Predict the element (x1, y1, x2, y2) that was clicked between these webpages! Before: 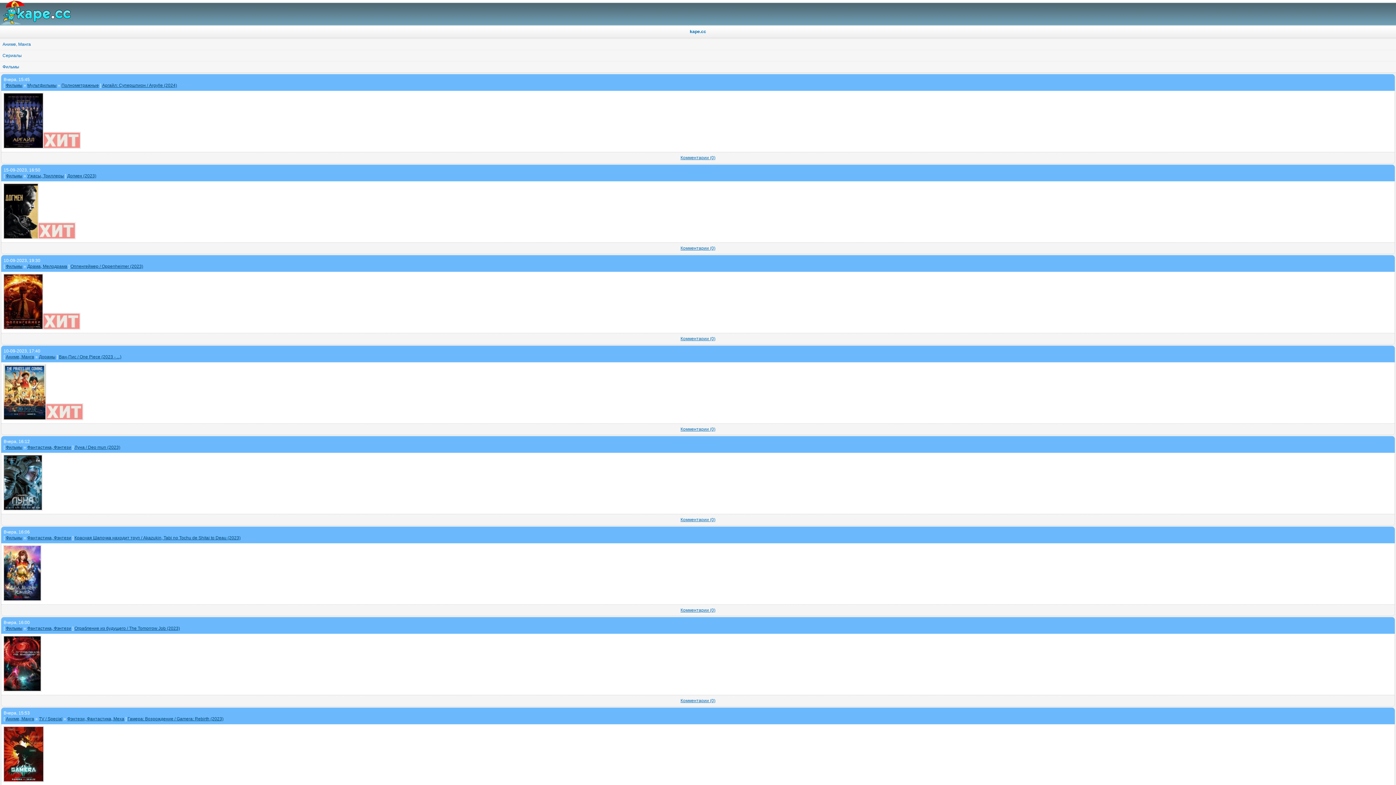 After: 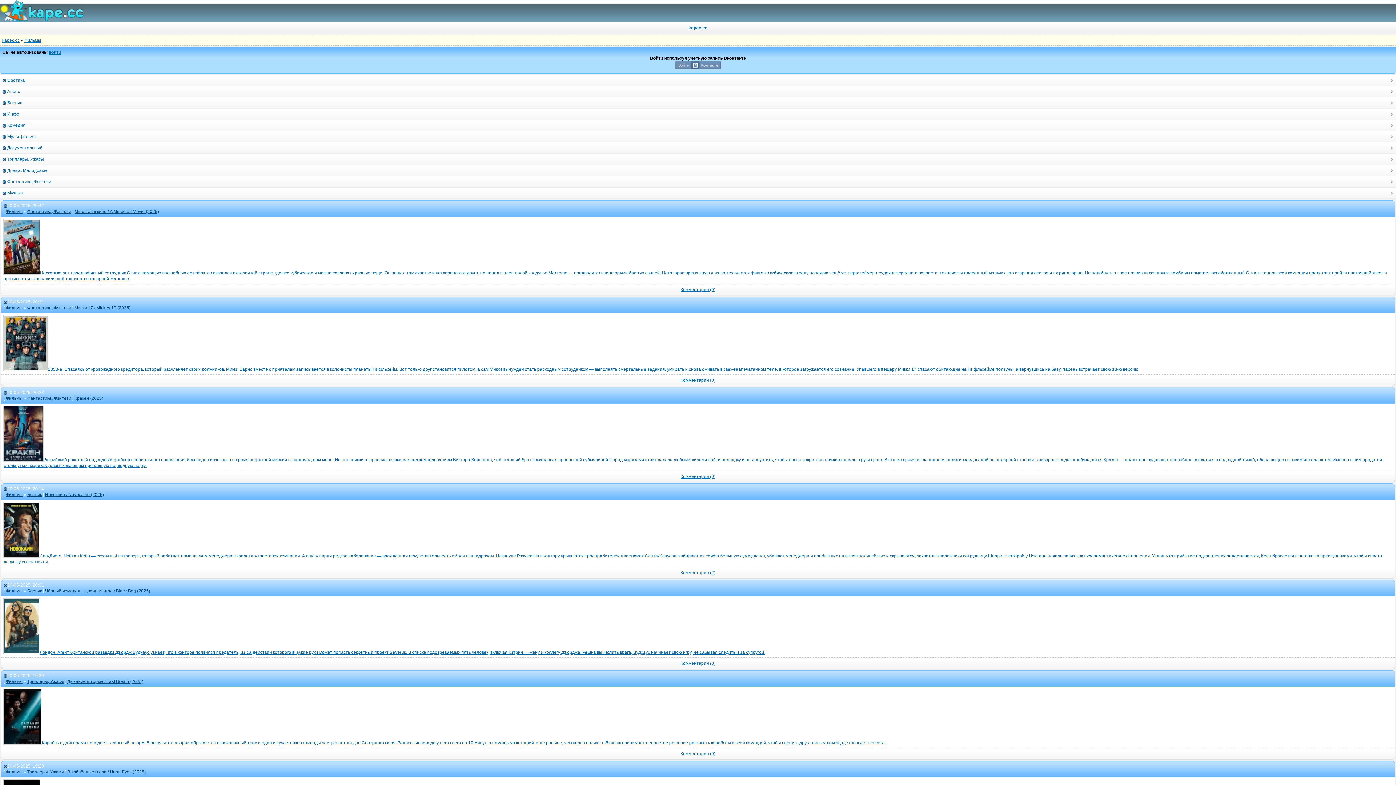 Action: bbox: (5, 445, 22, 450) label: Фильмы